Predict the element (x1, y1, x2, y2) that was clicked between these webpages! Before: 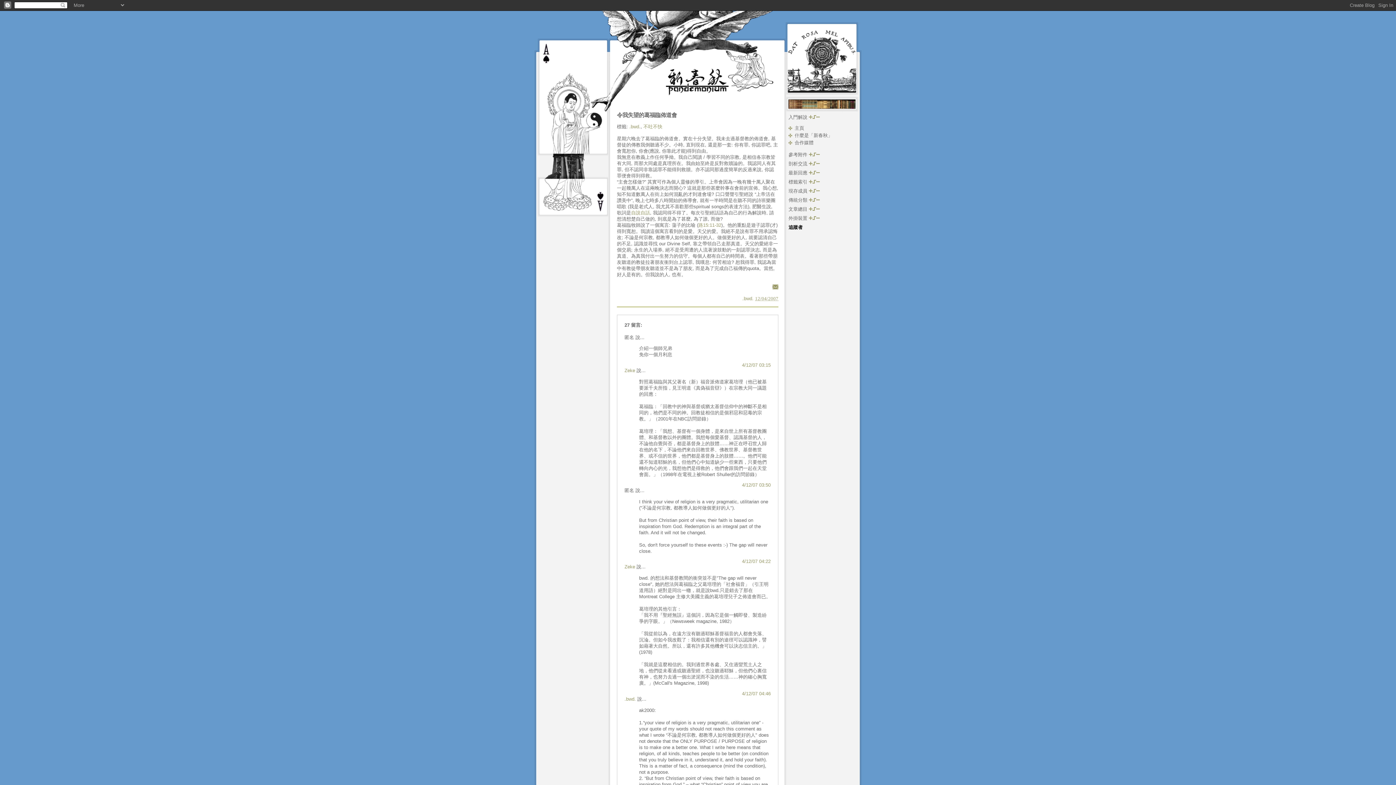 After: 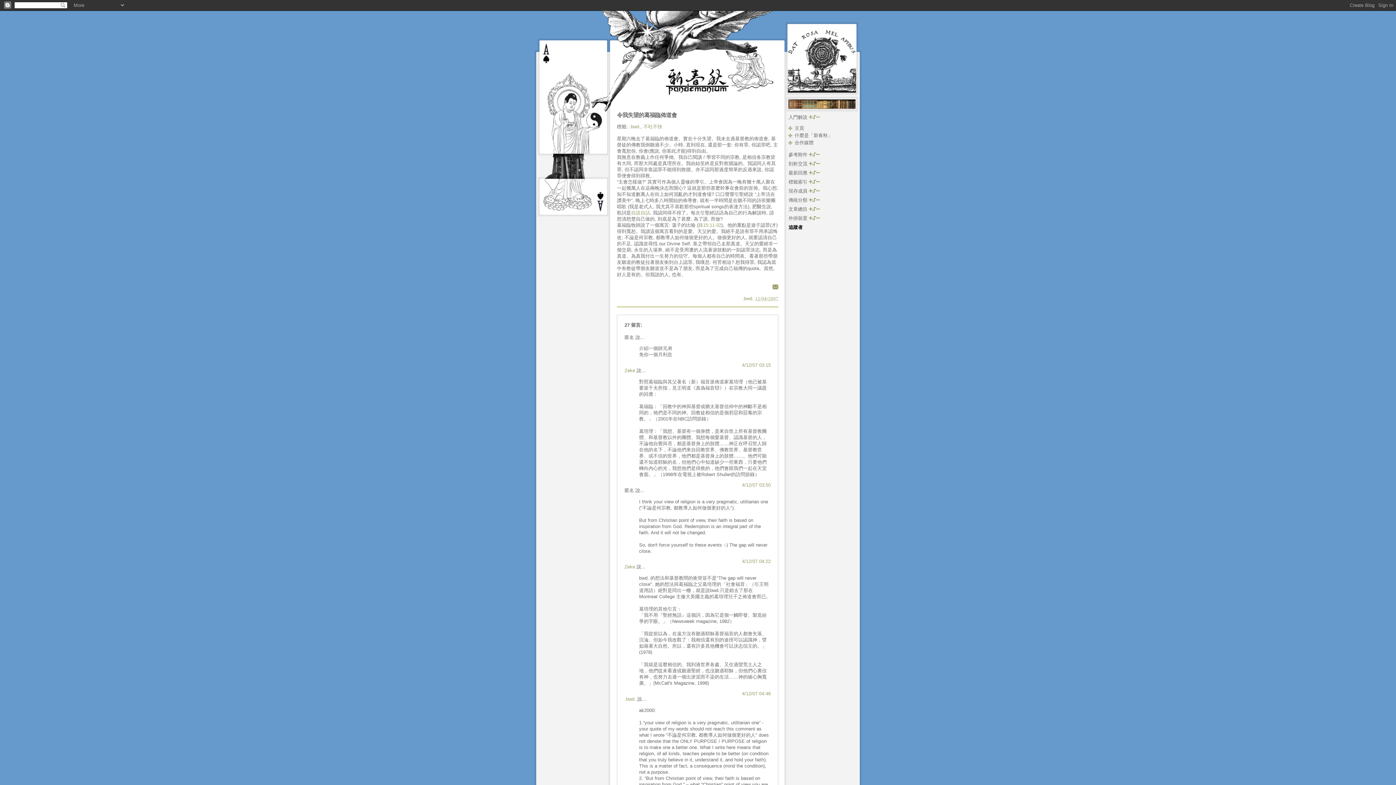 Action: label: 12/04/2007 bbox: (755, 296, 778, 301)